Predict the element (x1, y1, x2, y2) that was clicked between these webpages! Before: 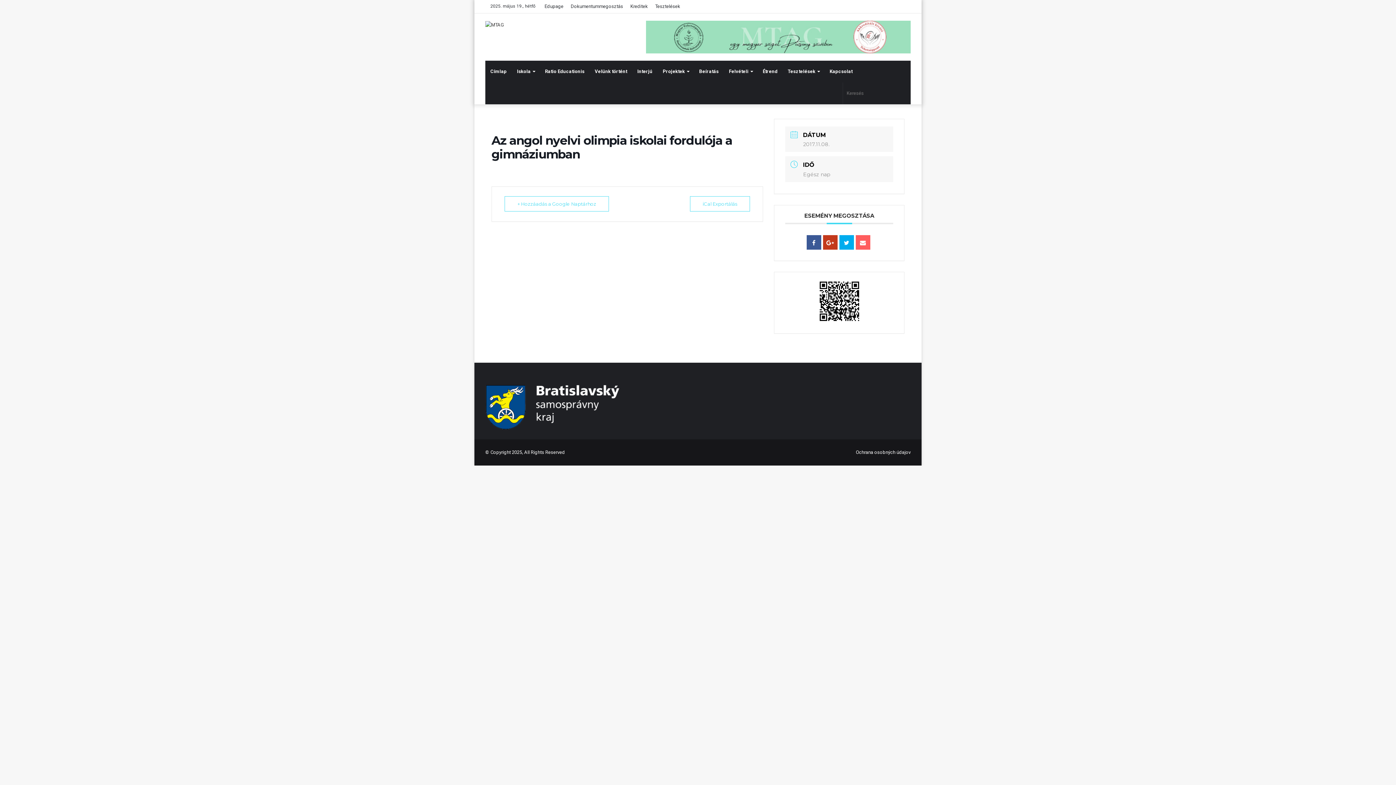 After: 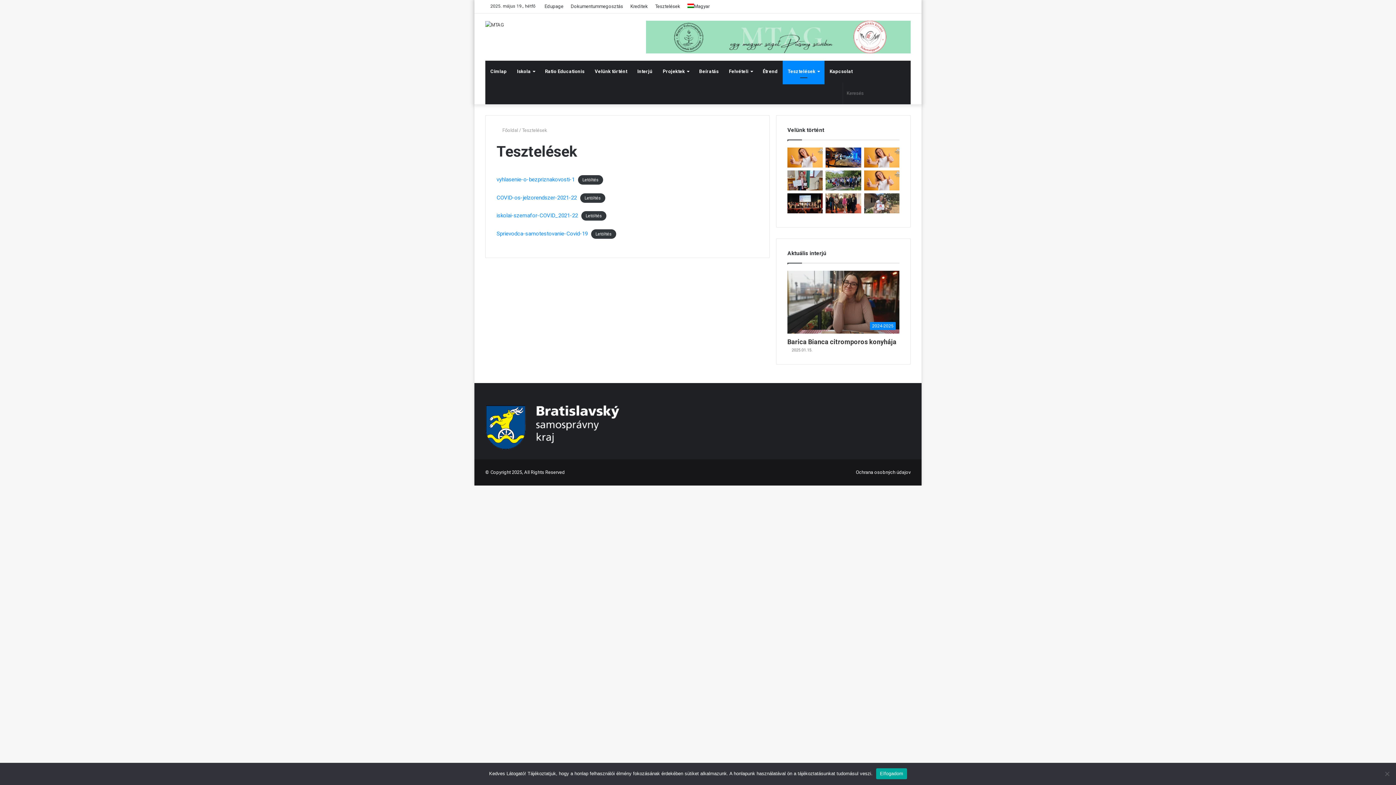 Action: bbox: (782, 60, 824, 82) label: Tesztelések